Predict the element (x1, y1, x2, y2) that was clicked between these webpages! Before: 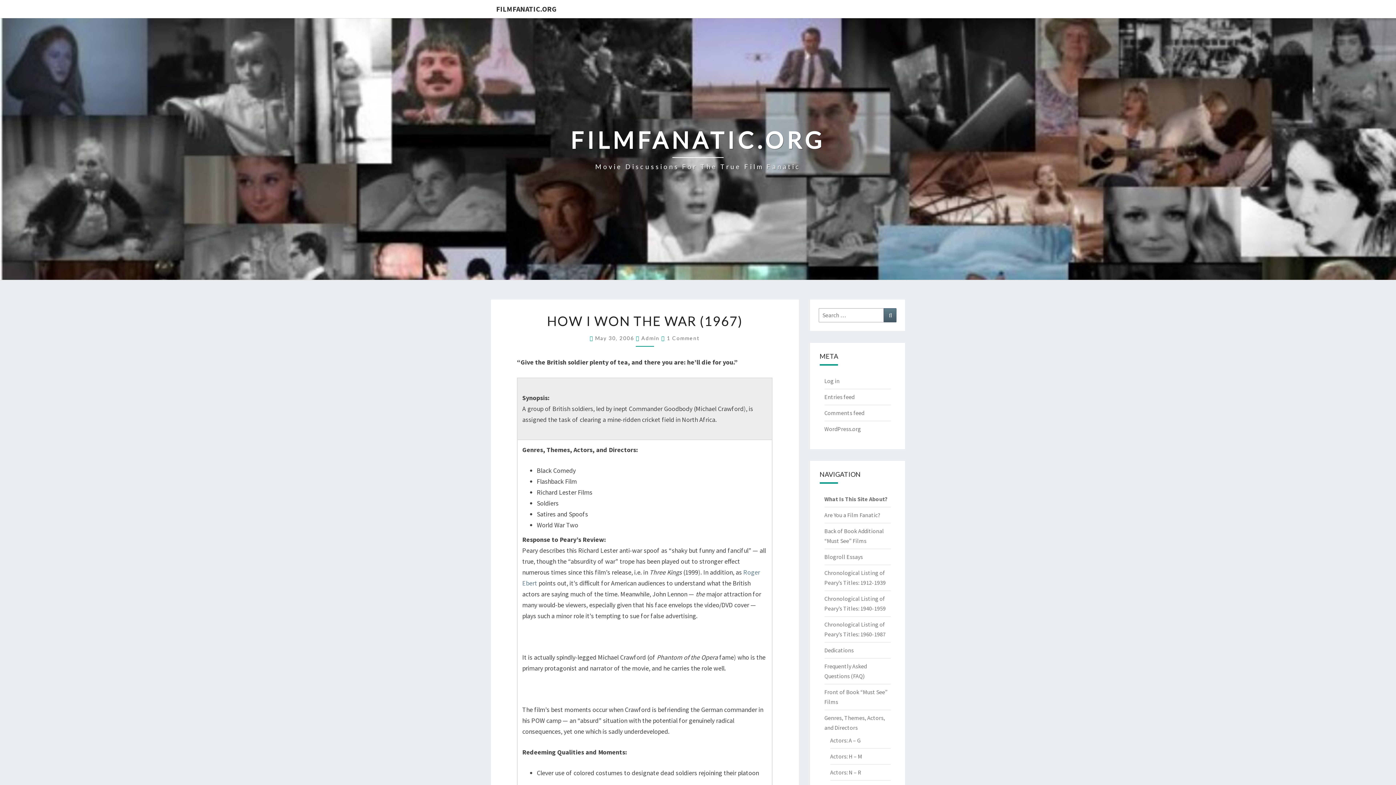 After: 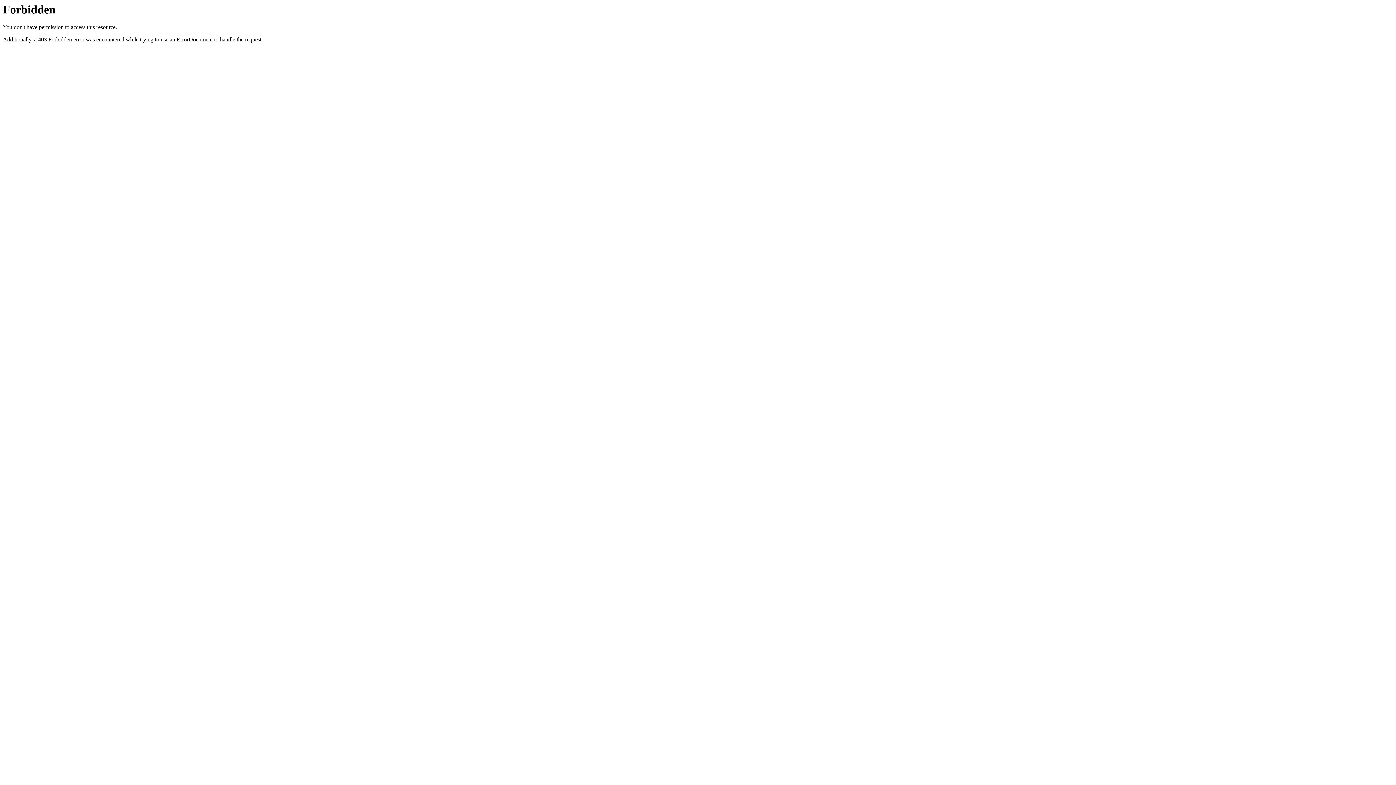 Action: bbox: (824, 409, 864, 416) label: Comments feed